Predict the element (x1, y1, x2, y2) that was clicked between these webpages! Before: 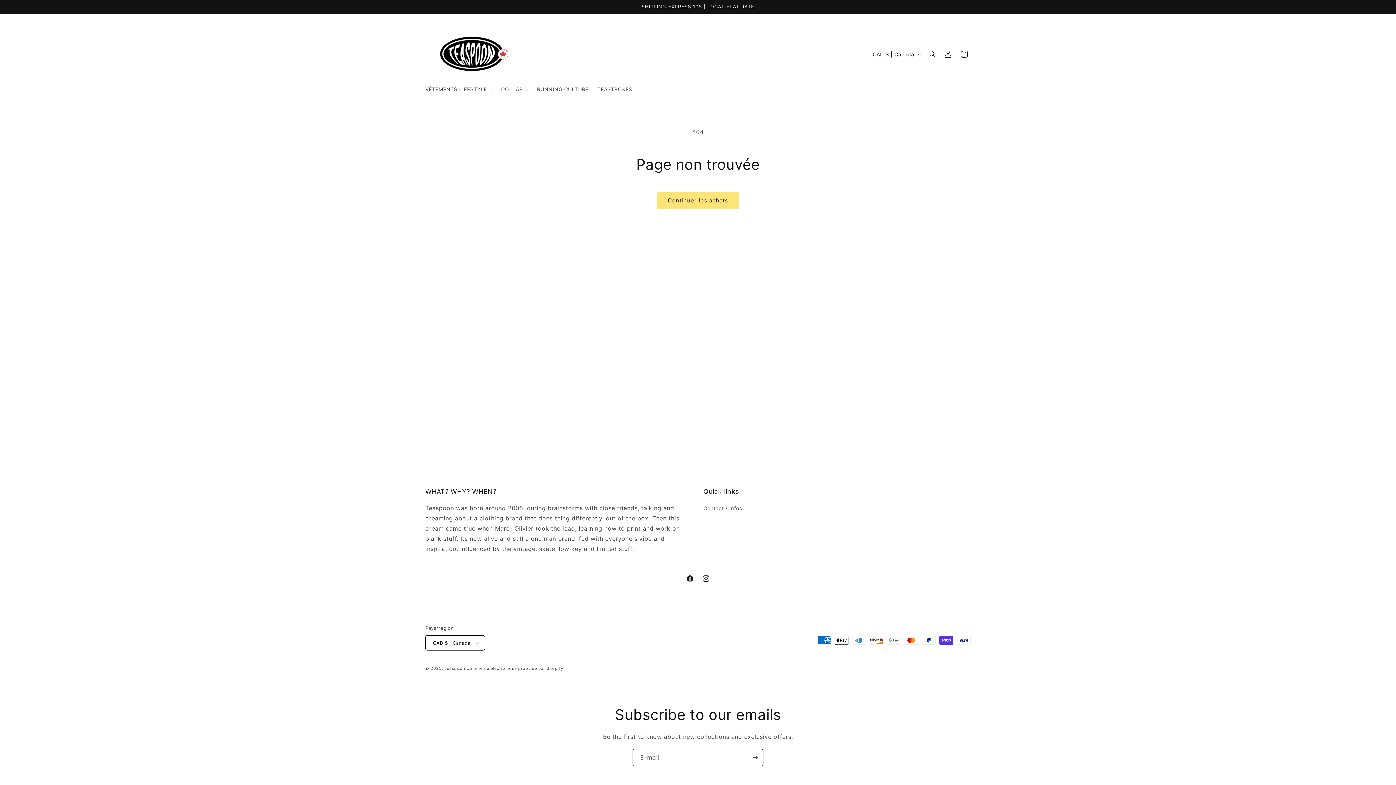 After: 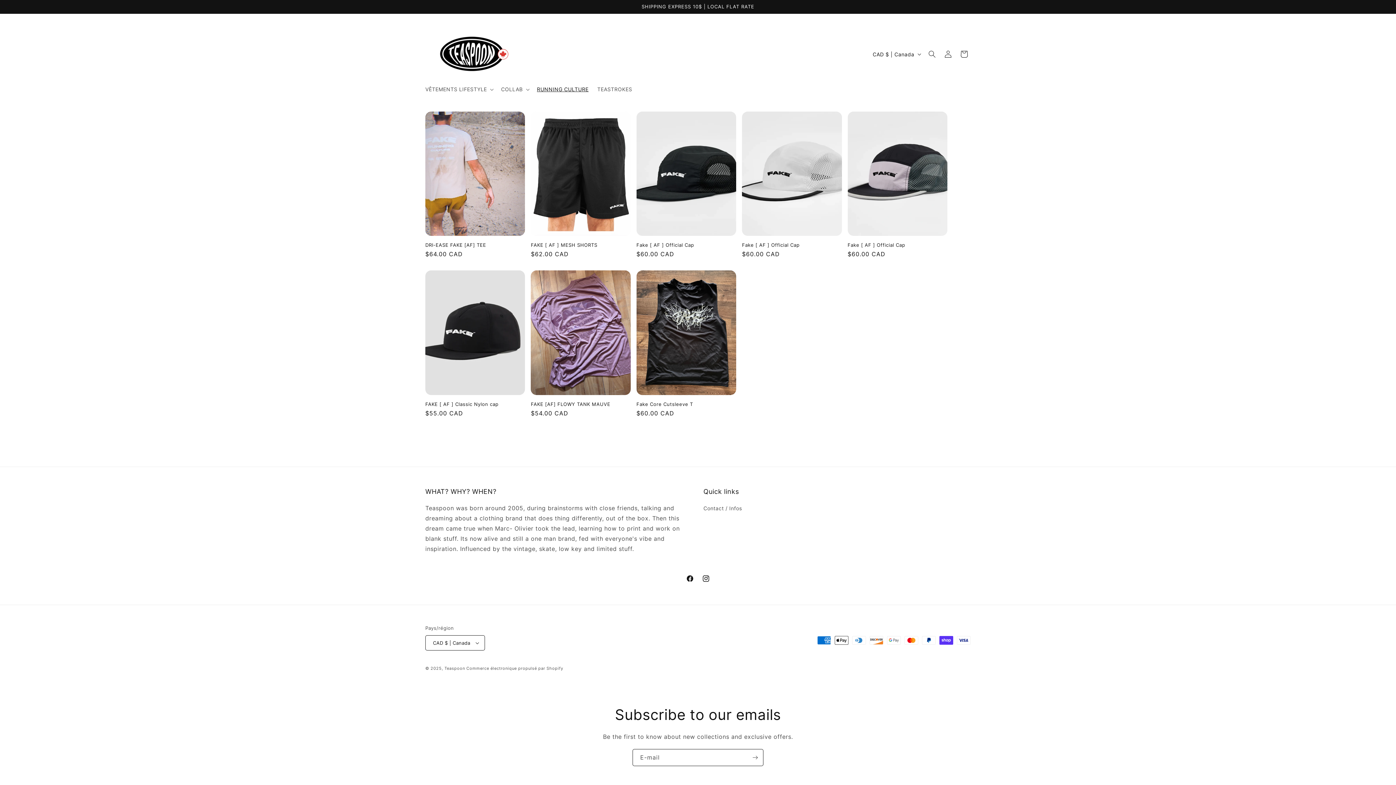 Action: label: RUNNING CULTURE bbox: (532, 81, 593, 96)